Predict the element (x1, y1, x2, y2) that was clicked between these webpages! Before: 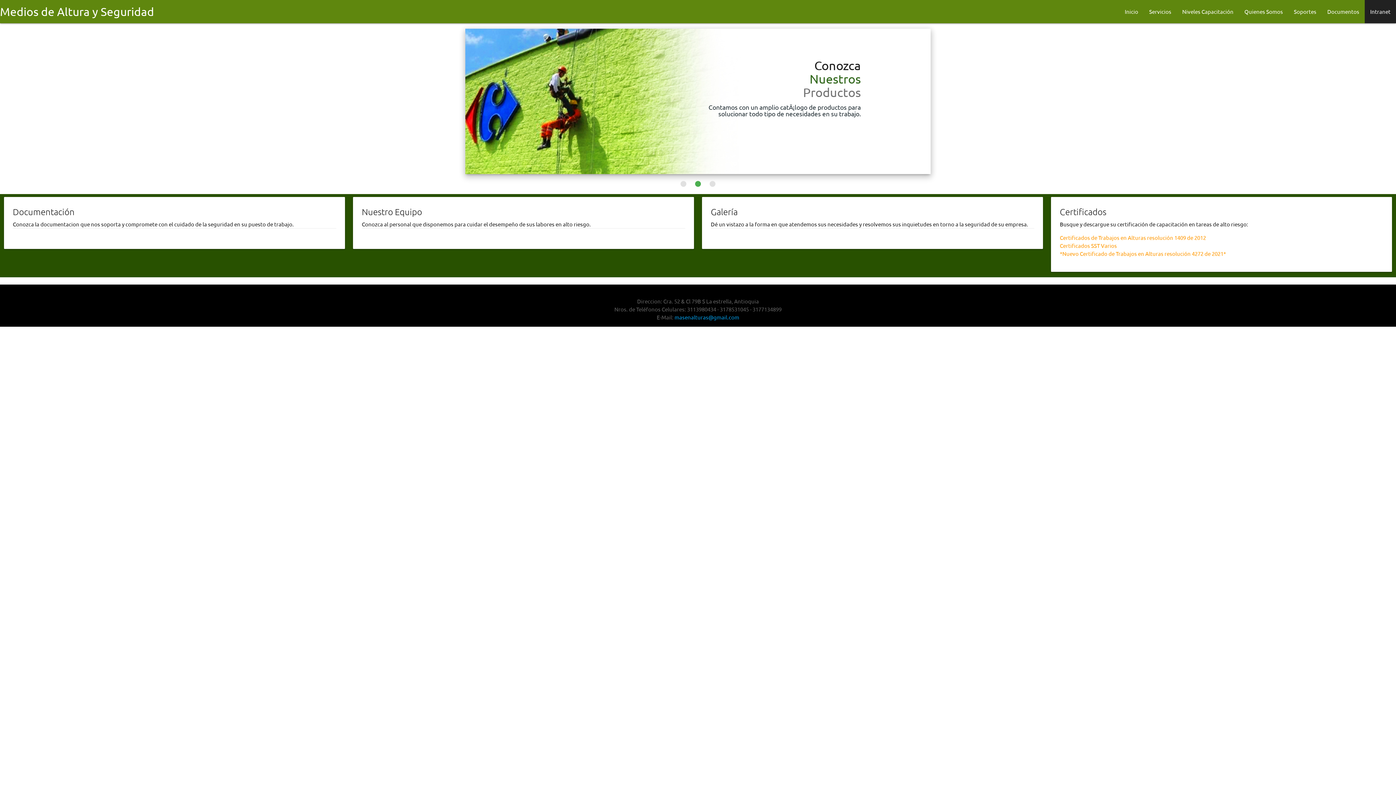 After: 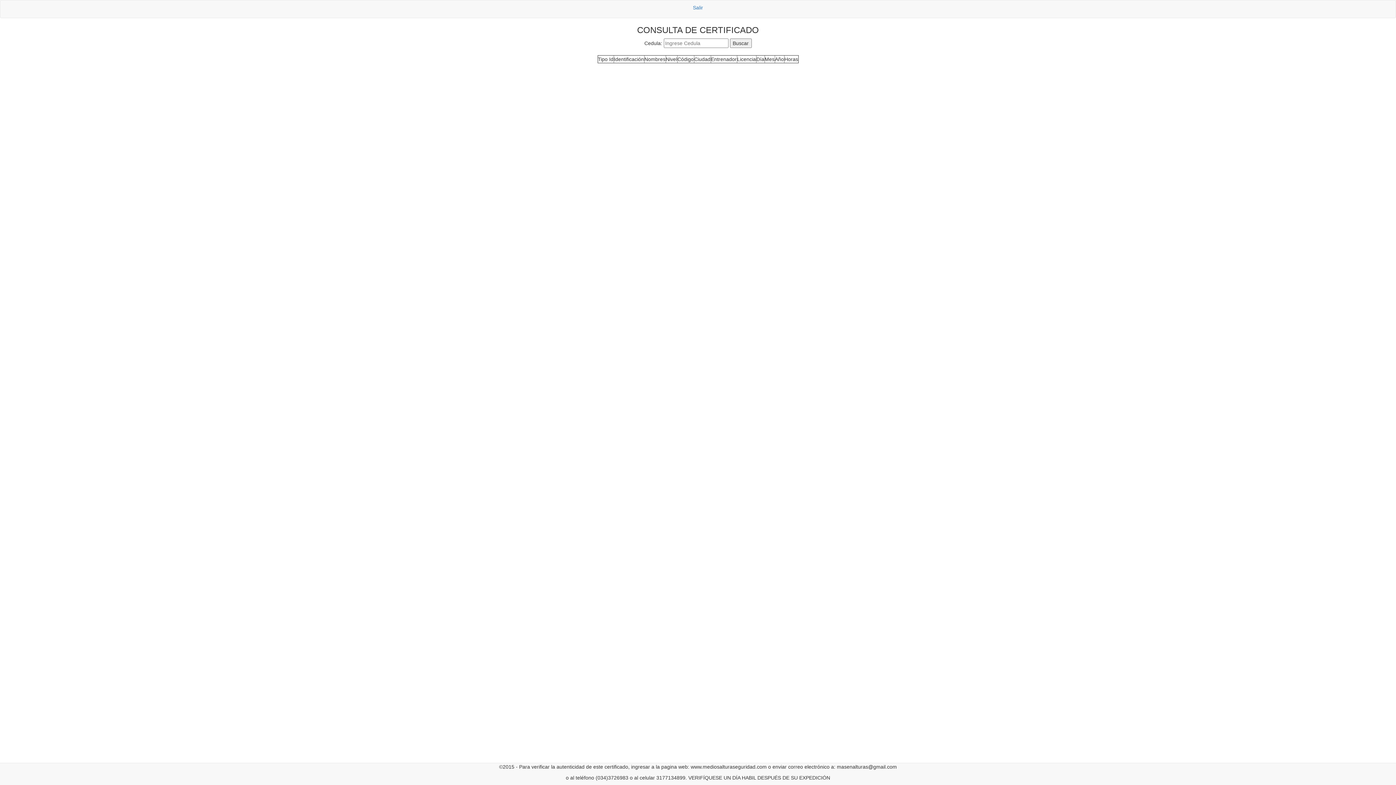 Action: label: Certificados de Trabajos en Alturas resolución 1409 de 2012 bbox: (1060, 234, 1206, 240)